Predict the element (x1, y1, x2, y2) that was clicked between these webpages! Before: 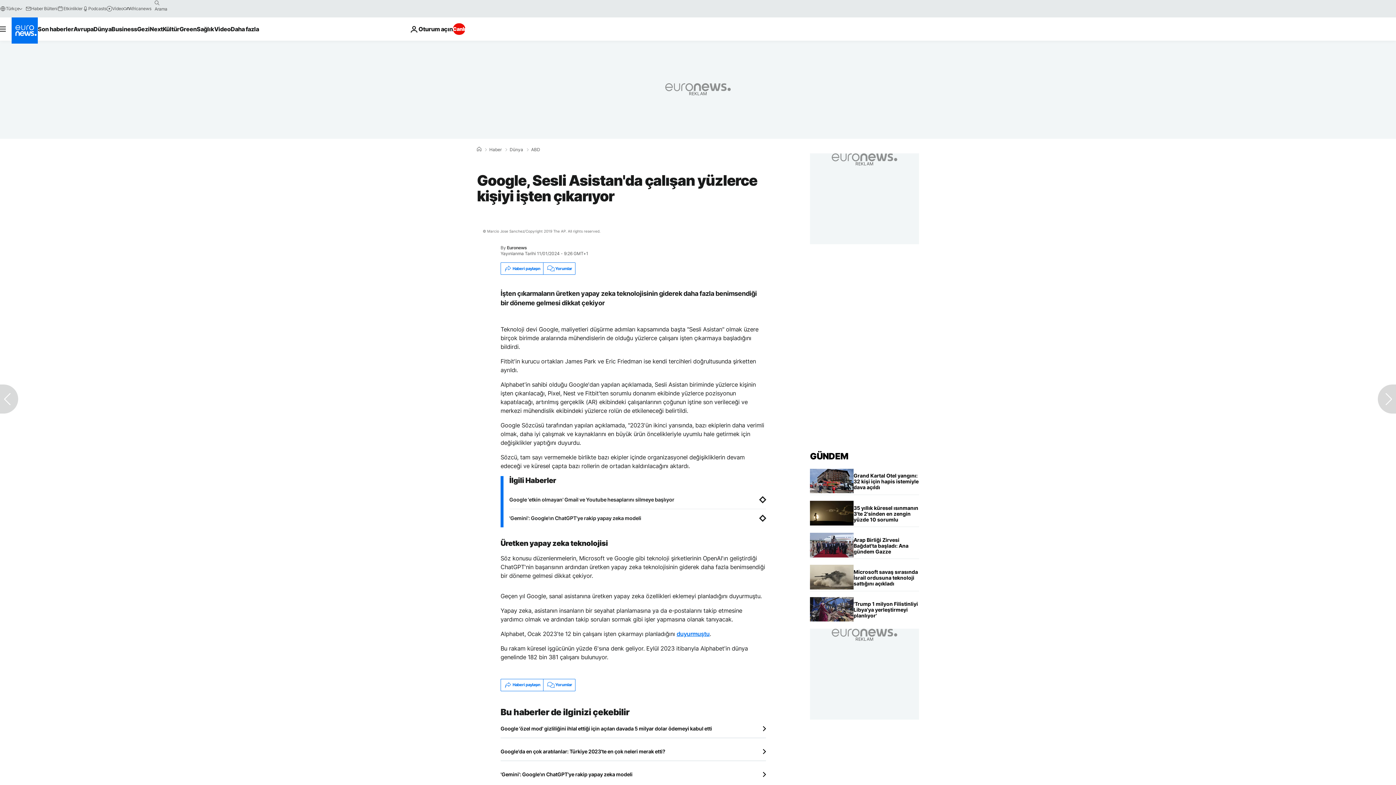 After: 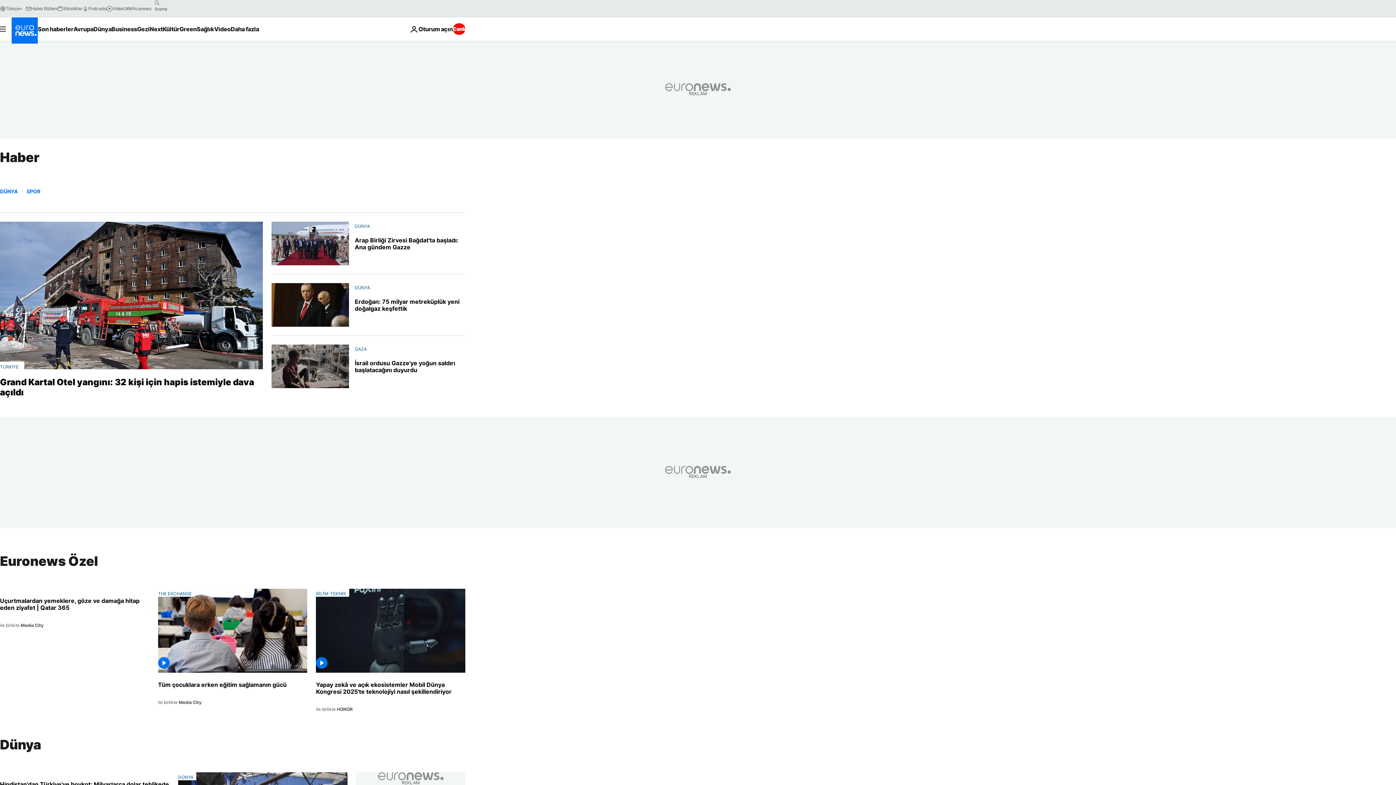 Action: label: Haber bbox: (489, 147, 501, 152)